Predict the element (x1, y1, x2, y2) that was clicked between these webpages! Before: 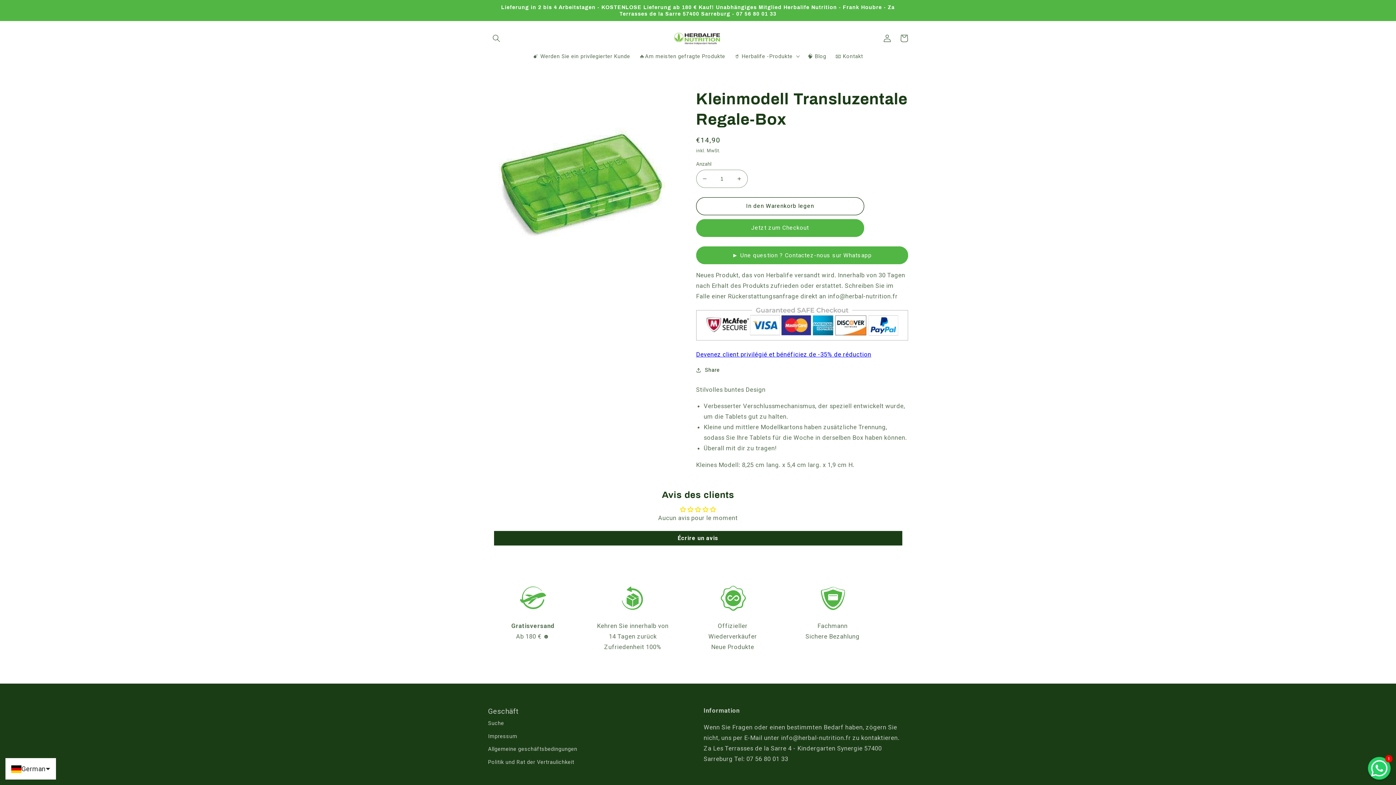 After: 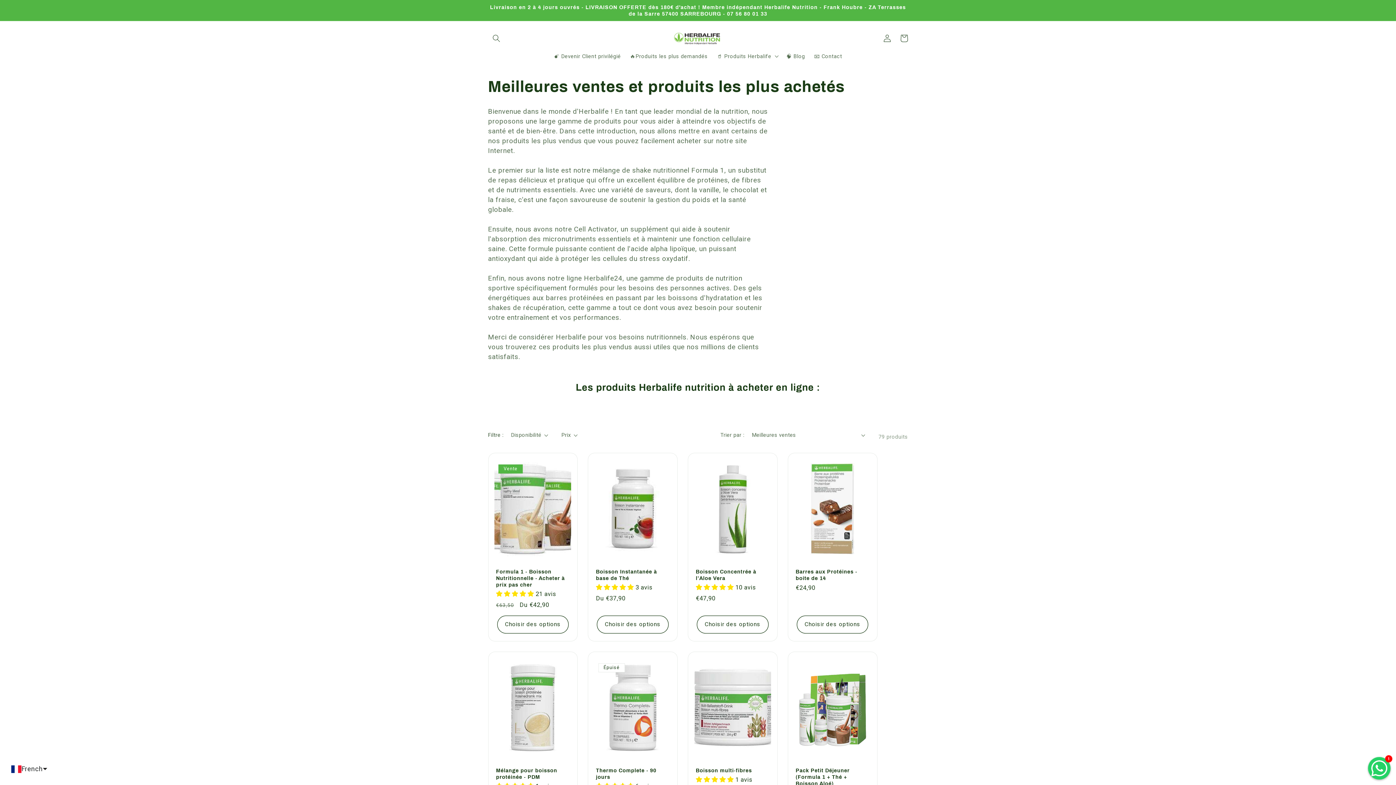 Action: bbox: (634, 48, 729, 64) label: 🔥Am meisten gefragte Produkte